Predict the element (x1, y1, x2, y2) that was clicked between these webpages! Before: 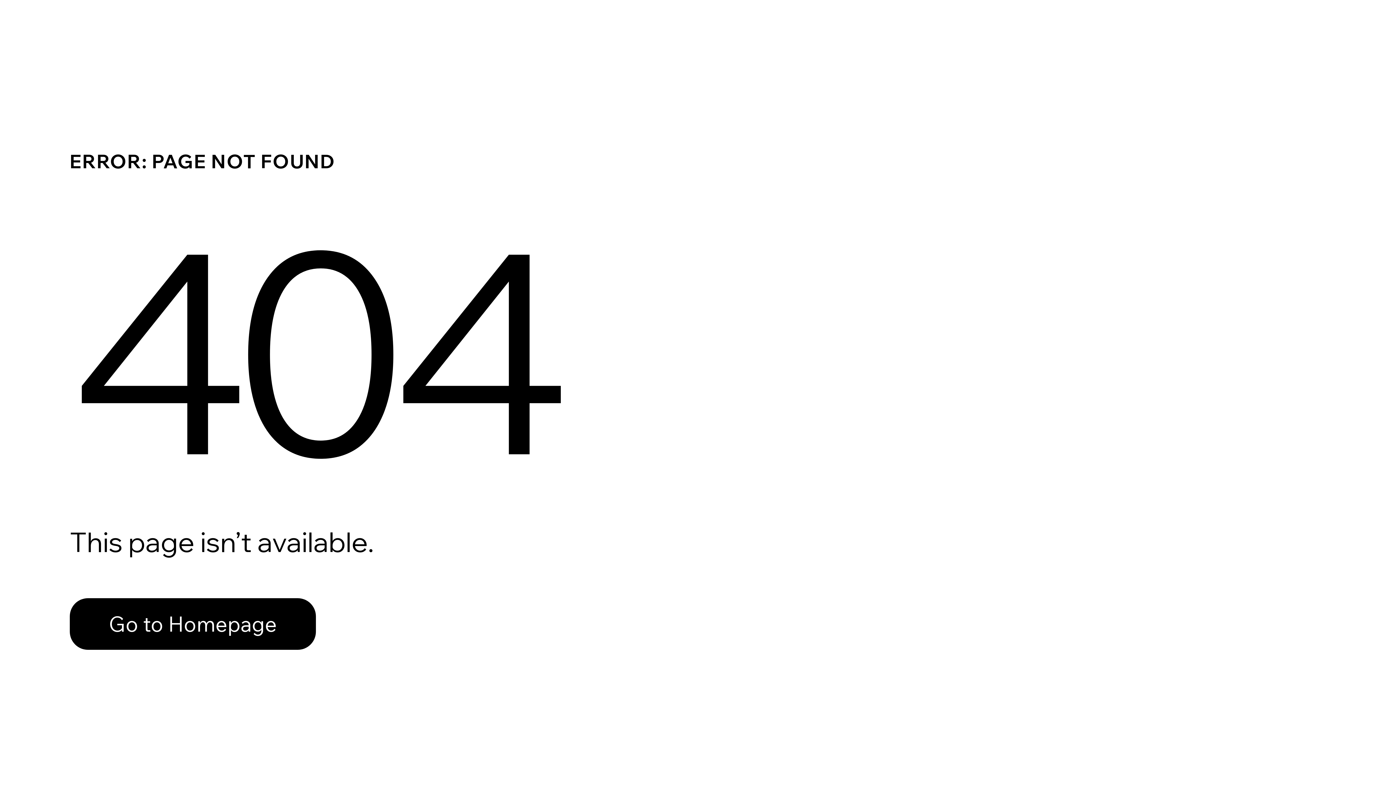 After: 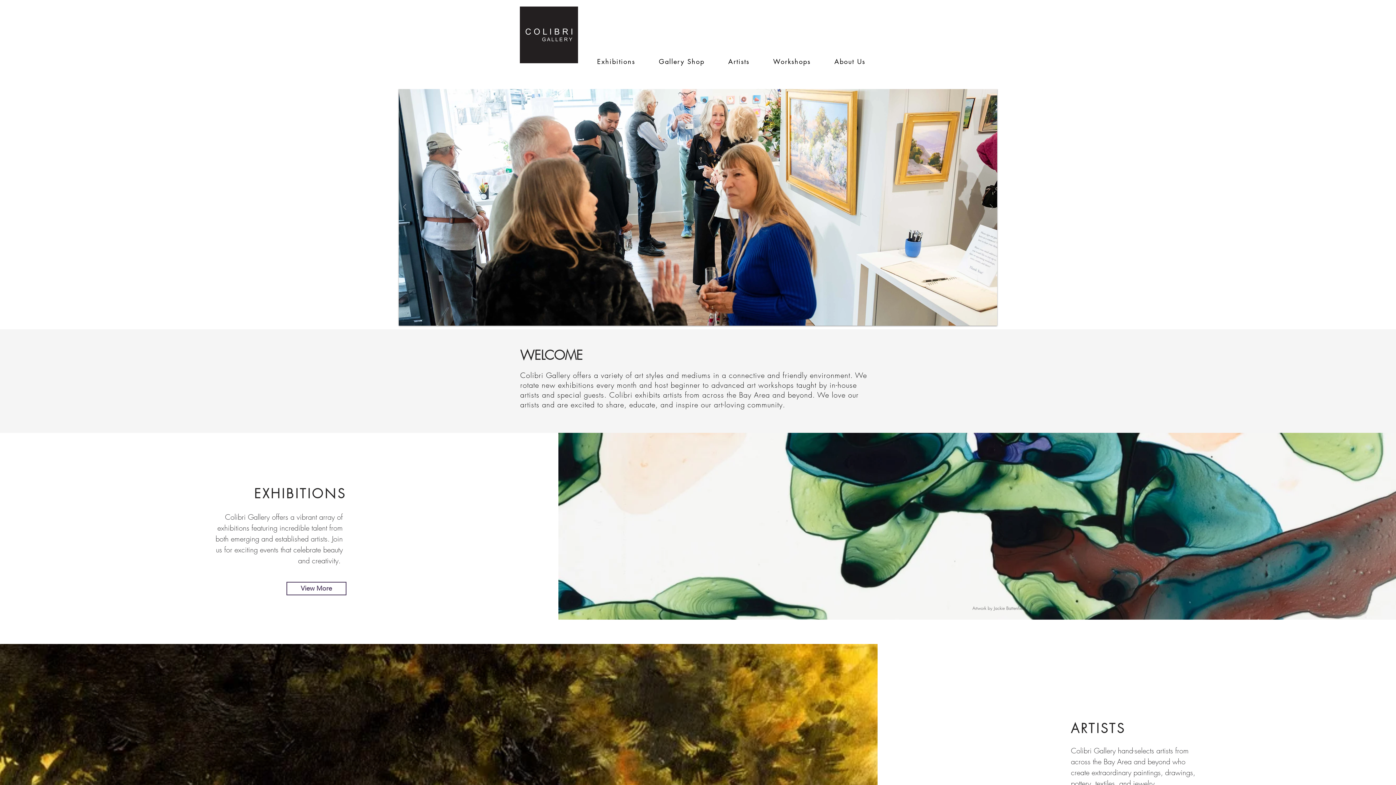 Action: label: Go to Homepage bbox: (69, 582, 768, 659)